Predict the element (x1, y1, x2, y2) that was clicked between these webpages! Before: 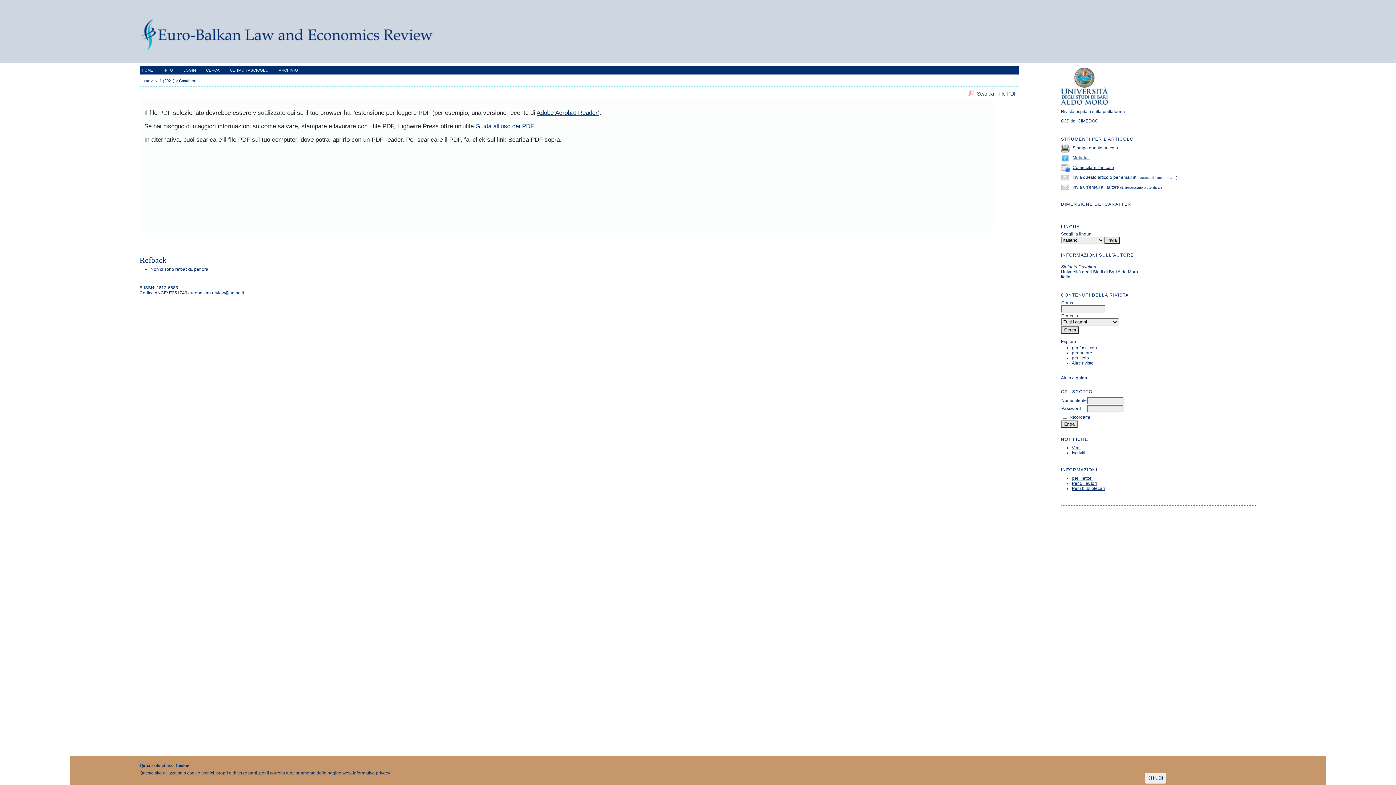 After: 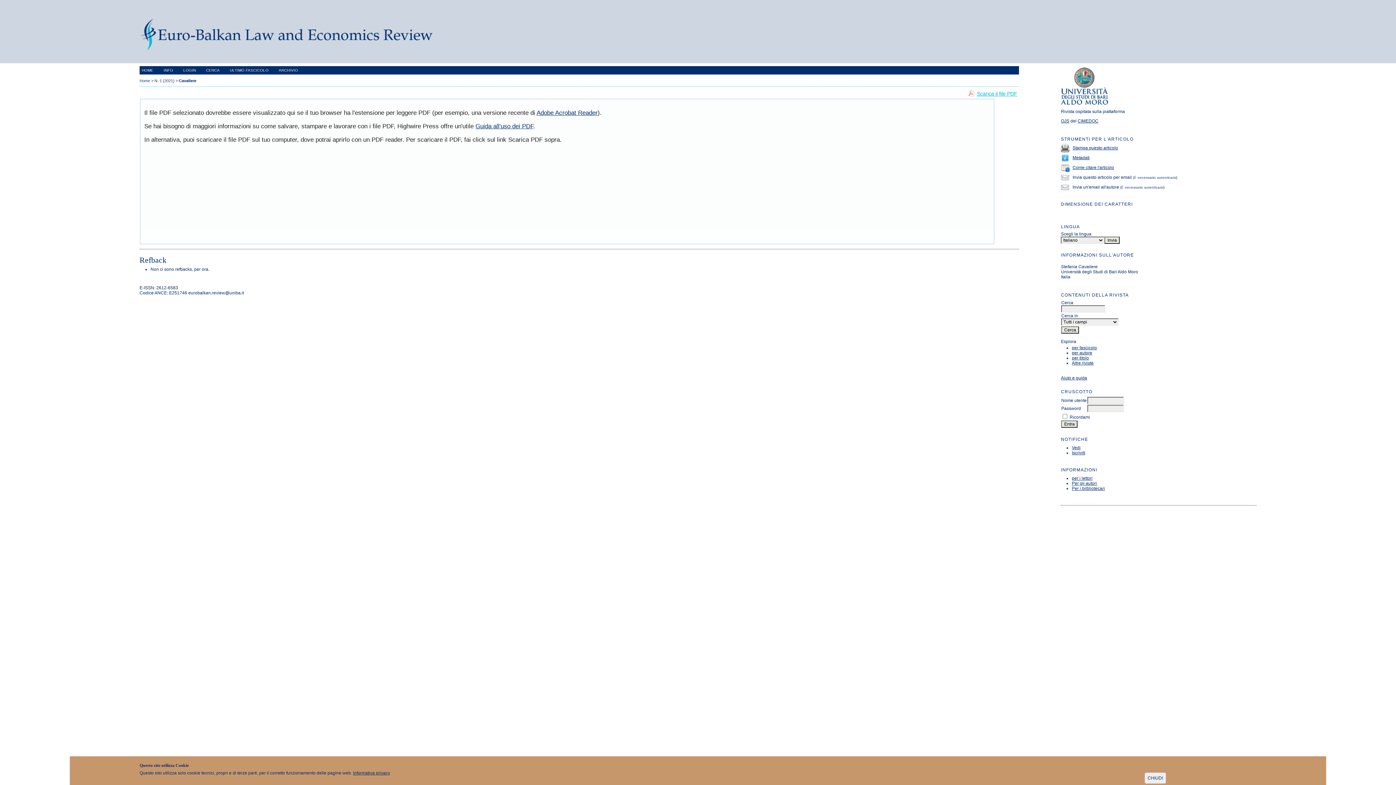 Action: bbox: (968, 89, 1017, 97) label: Scarica il file PDF